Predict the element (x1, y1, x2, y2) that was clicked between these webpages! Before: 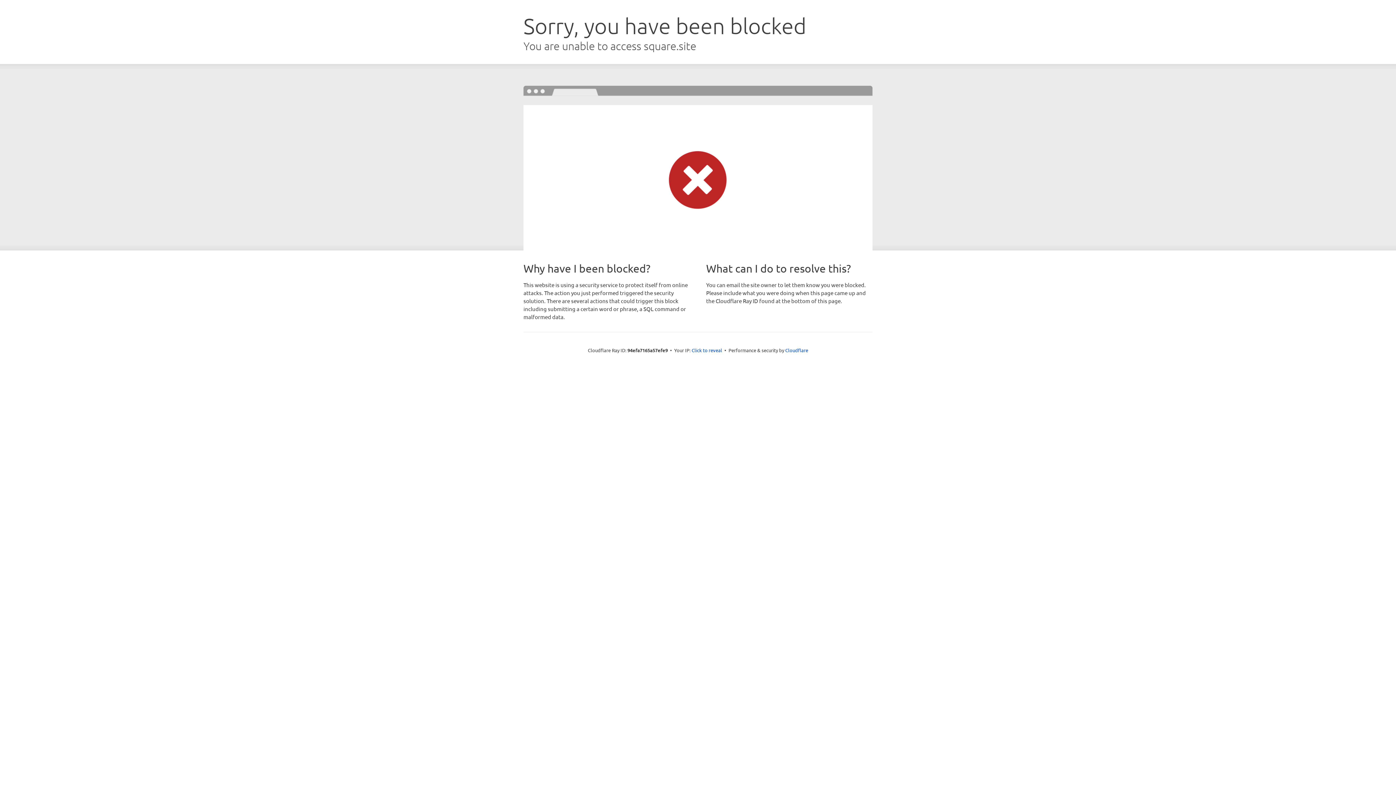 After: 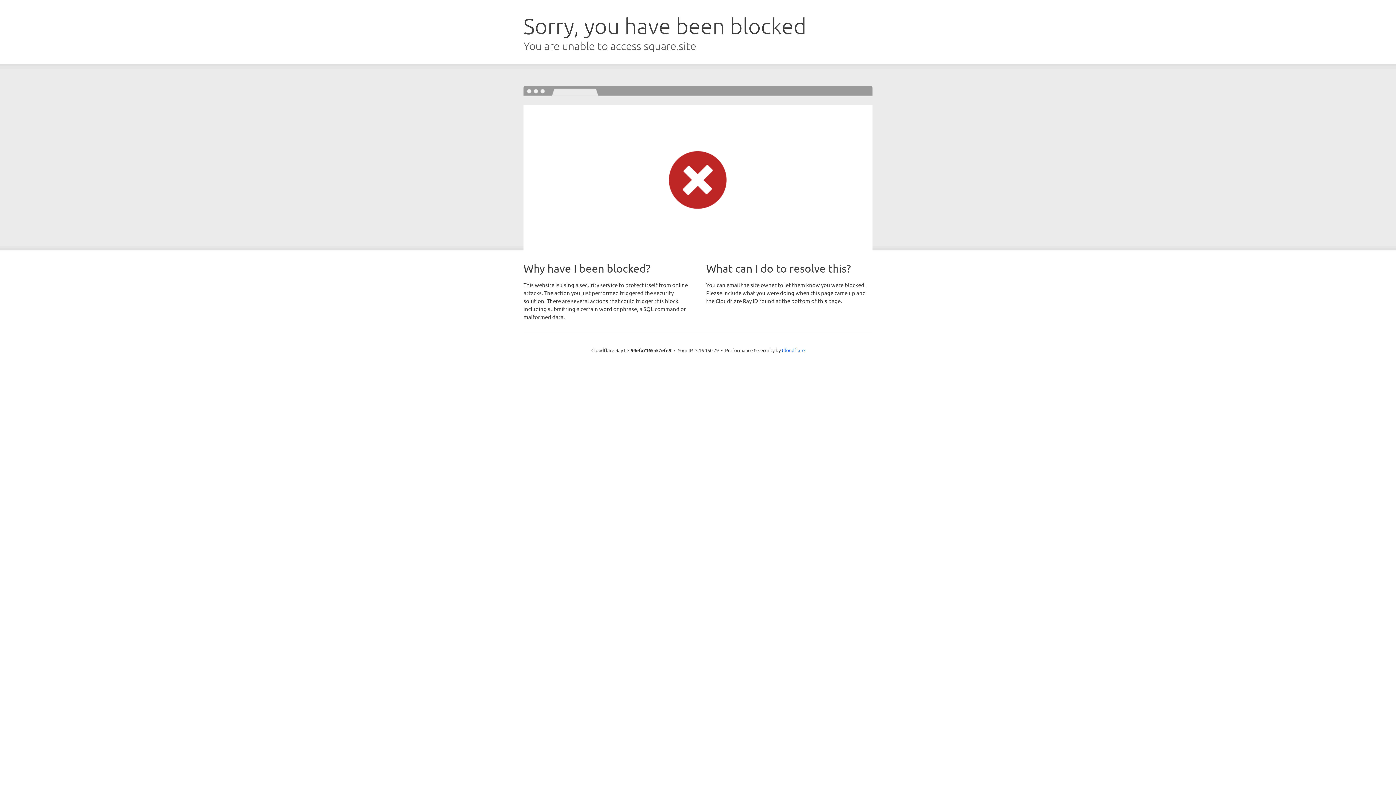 Action: bbox: (691, 346, 722, 353) label: Click to reveal